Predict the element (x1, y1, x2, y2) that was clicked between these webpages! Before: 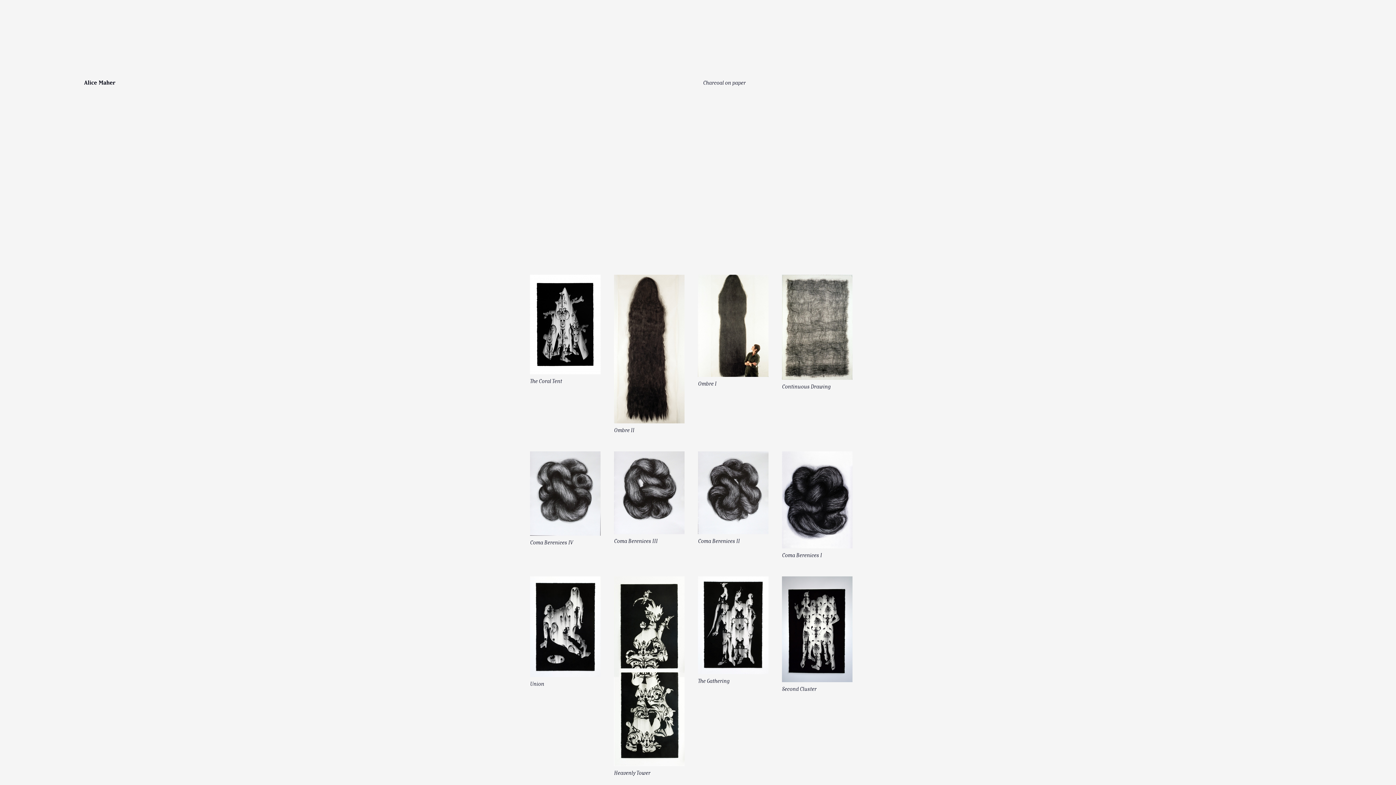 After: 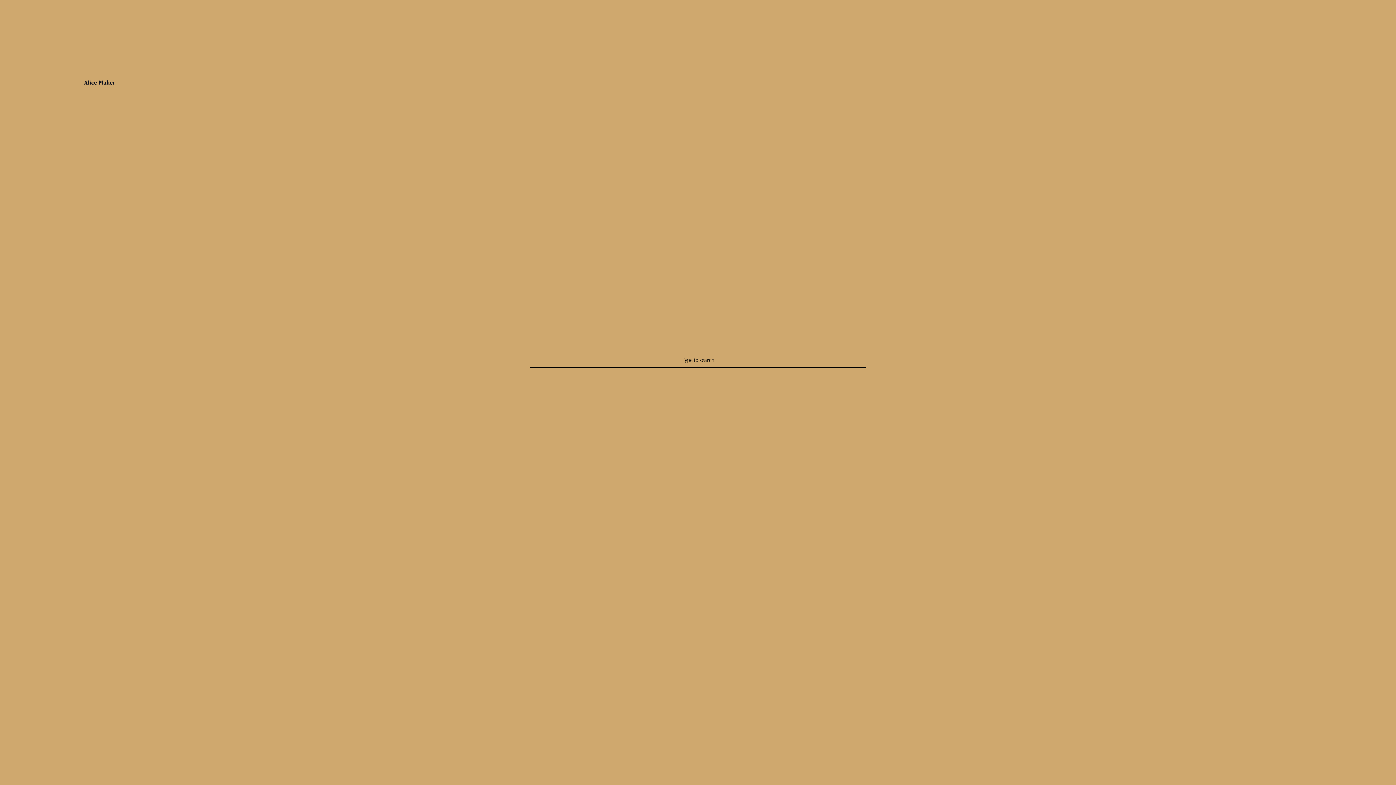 Action: bbox: (76, 172, 92, 179) label: Search